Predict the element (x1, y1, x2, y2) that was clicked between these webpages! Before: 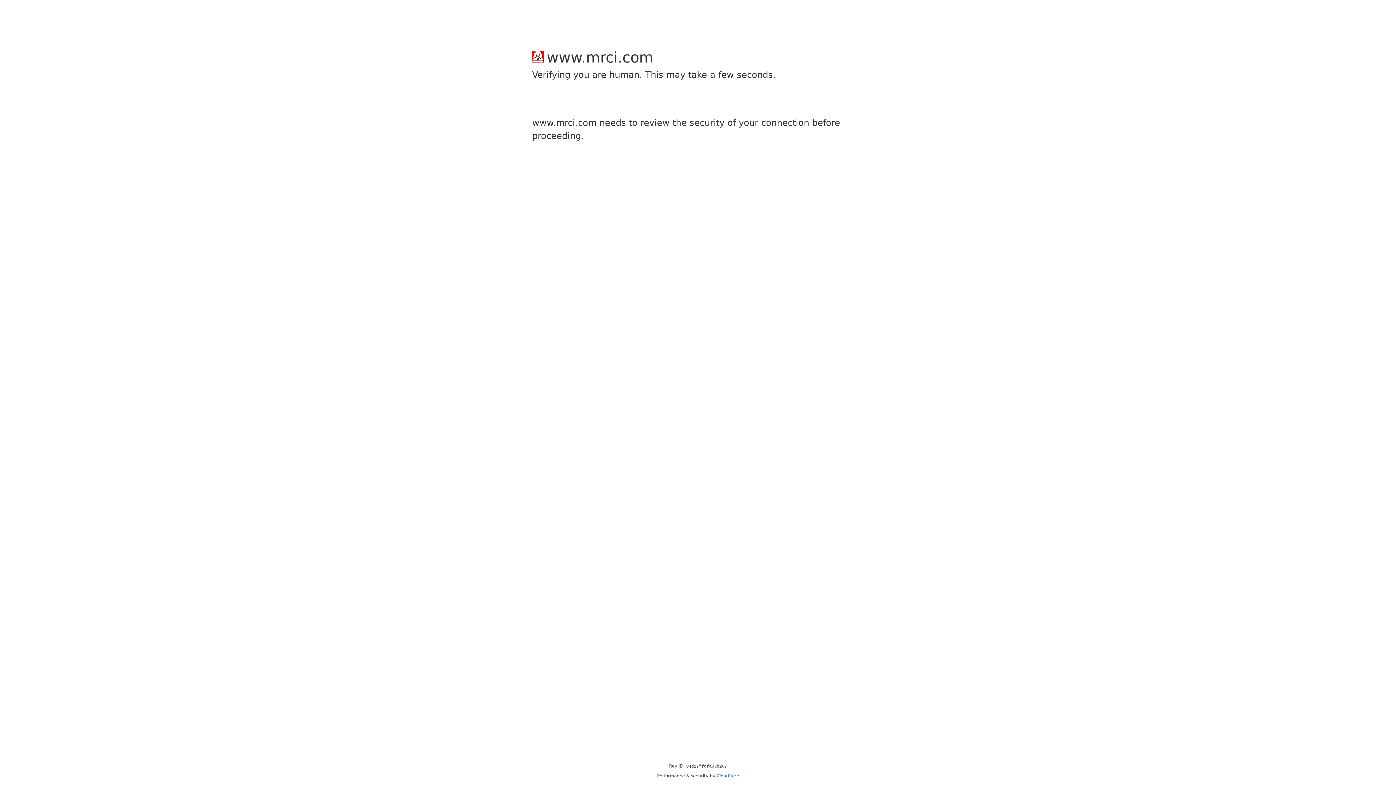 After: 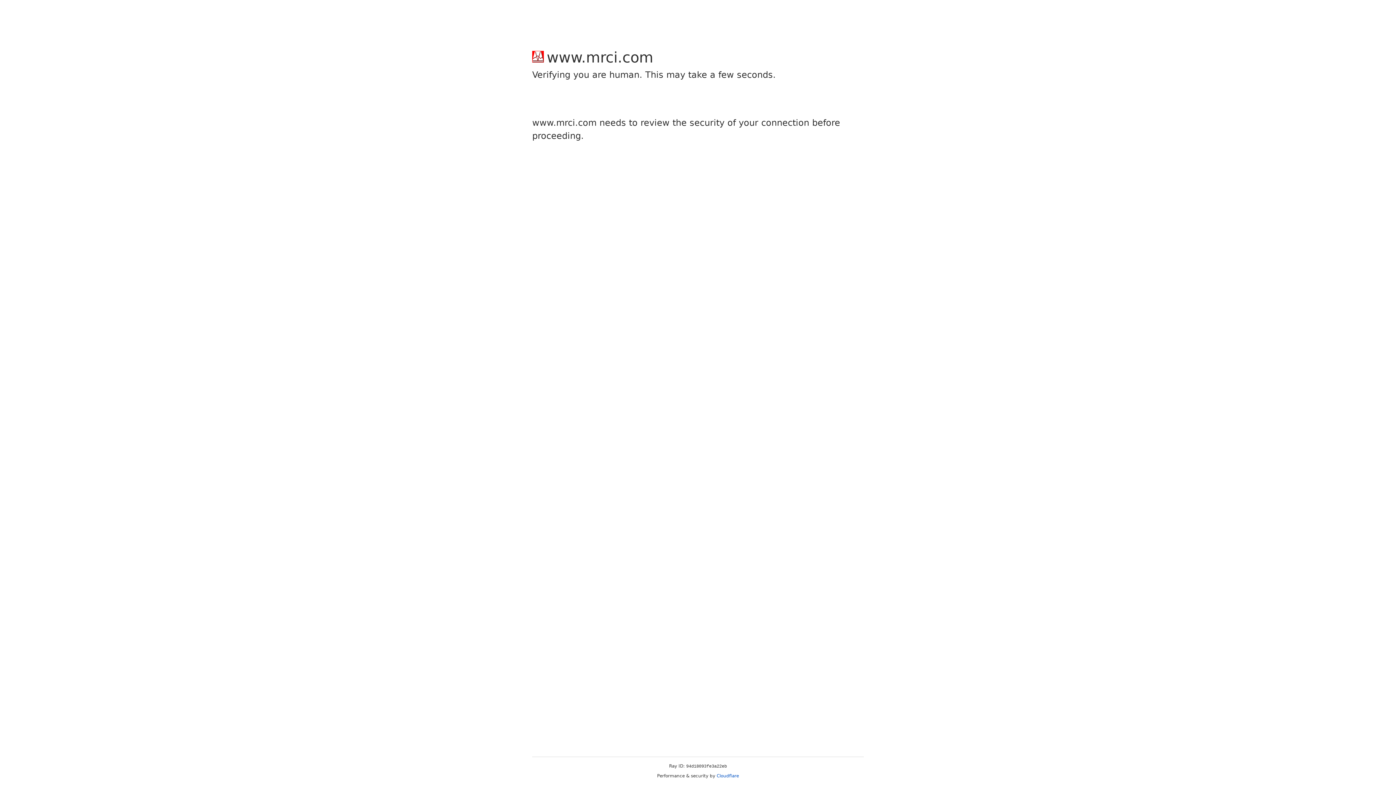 Action: label: Cloudflare bbox: (716, 773, 739, 778)